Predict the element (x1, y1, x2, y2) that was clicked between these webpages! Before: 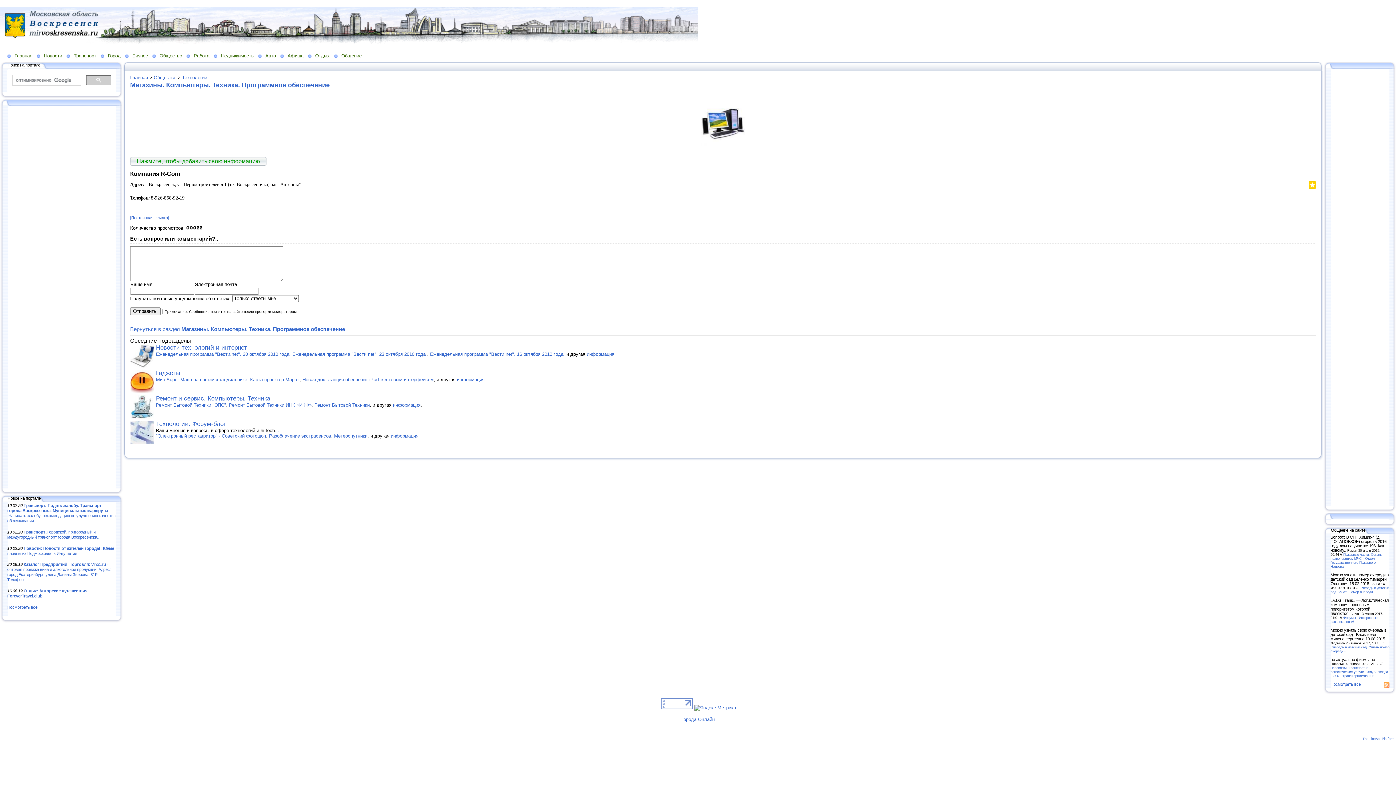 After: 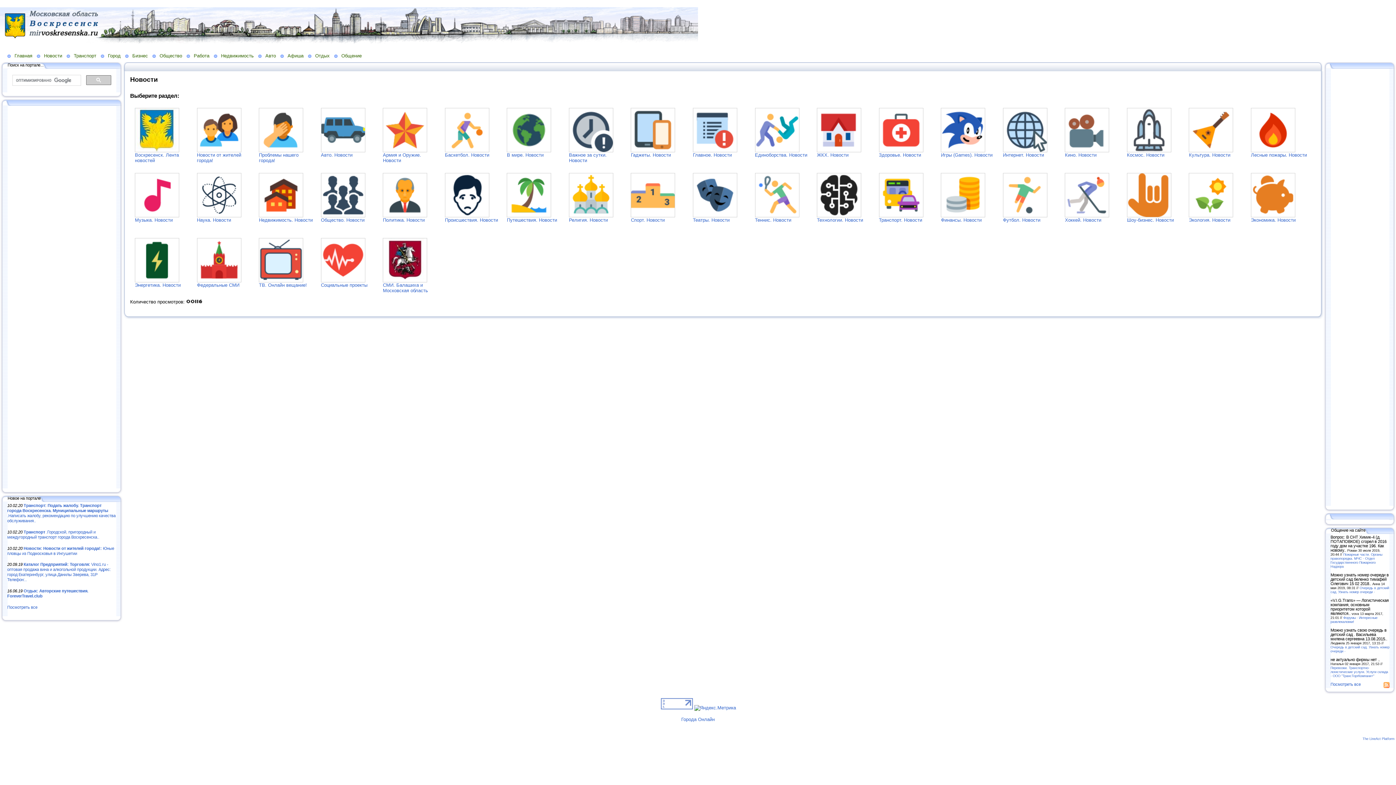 Action: label: Новости bbox: (36, 52, 66, 58)